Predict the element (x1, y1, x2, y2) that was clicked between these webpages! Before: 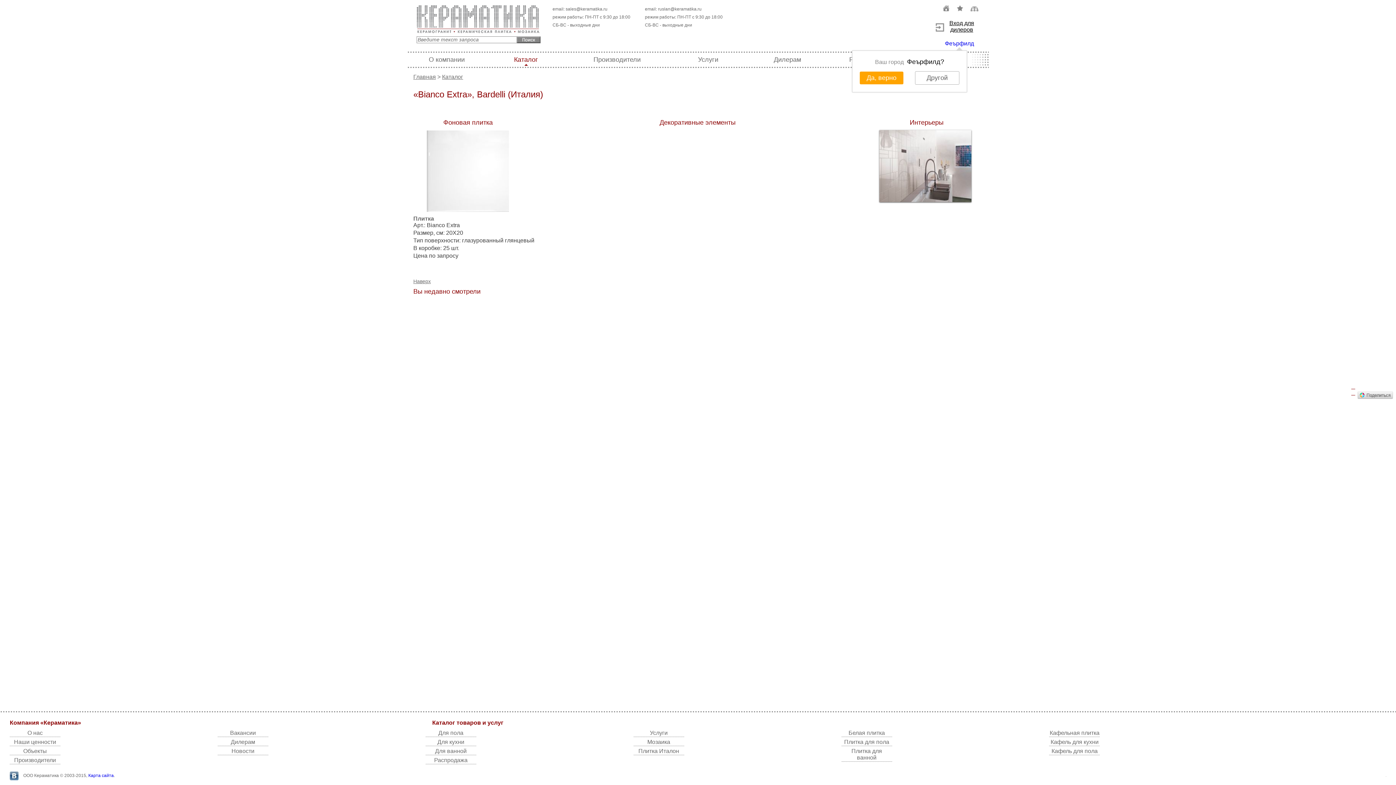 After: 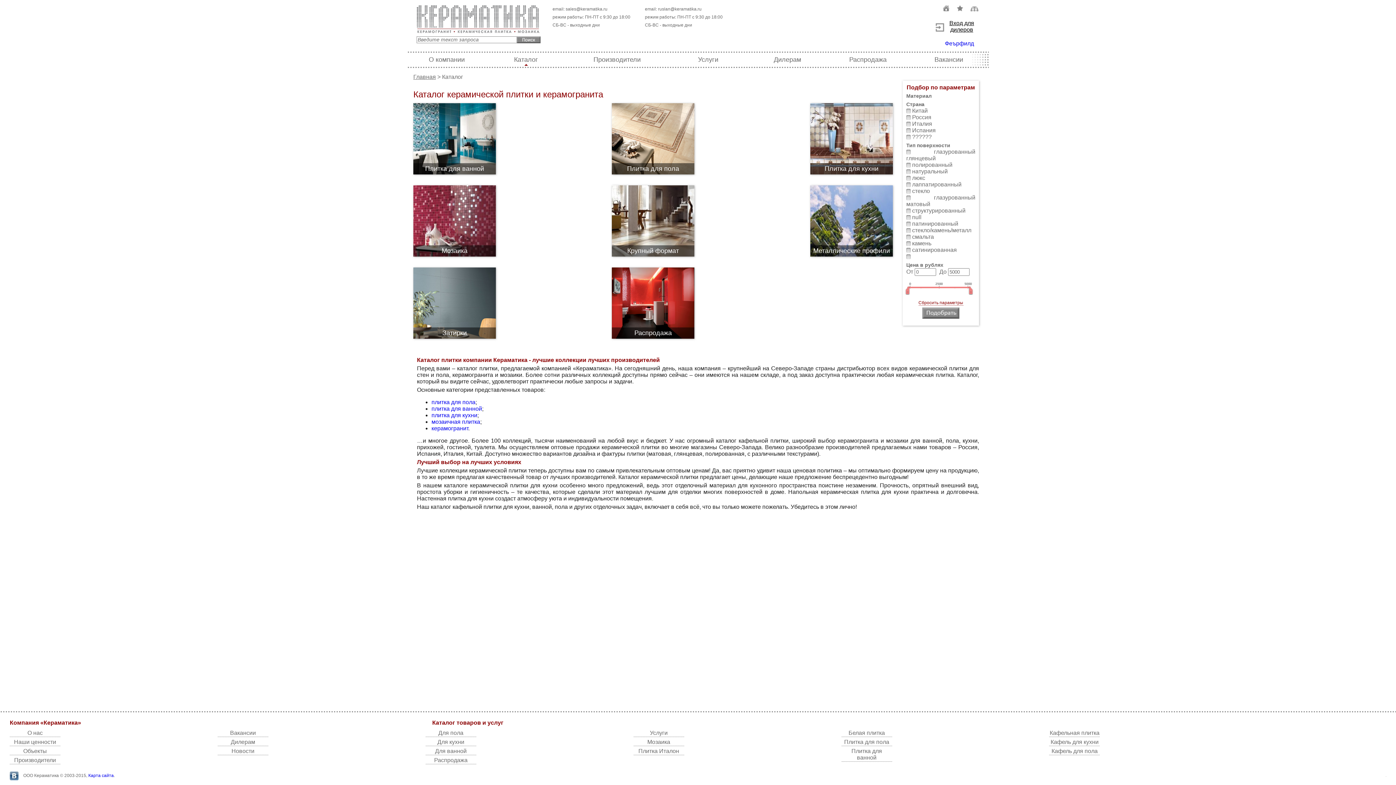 Action: bbox: (442, 73, 463, 80) label: Каталог